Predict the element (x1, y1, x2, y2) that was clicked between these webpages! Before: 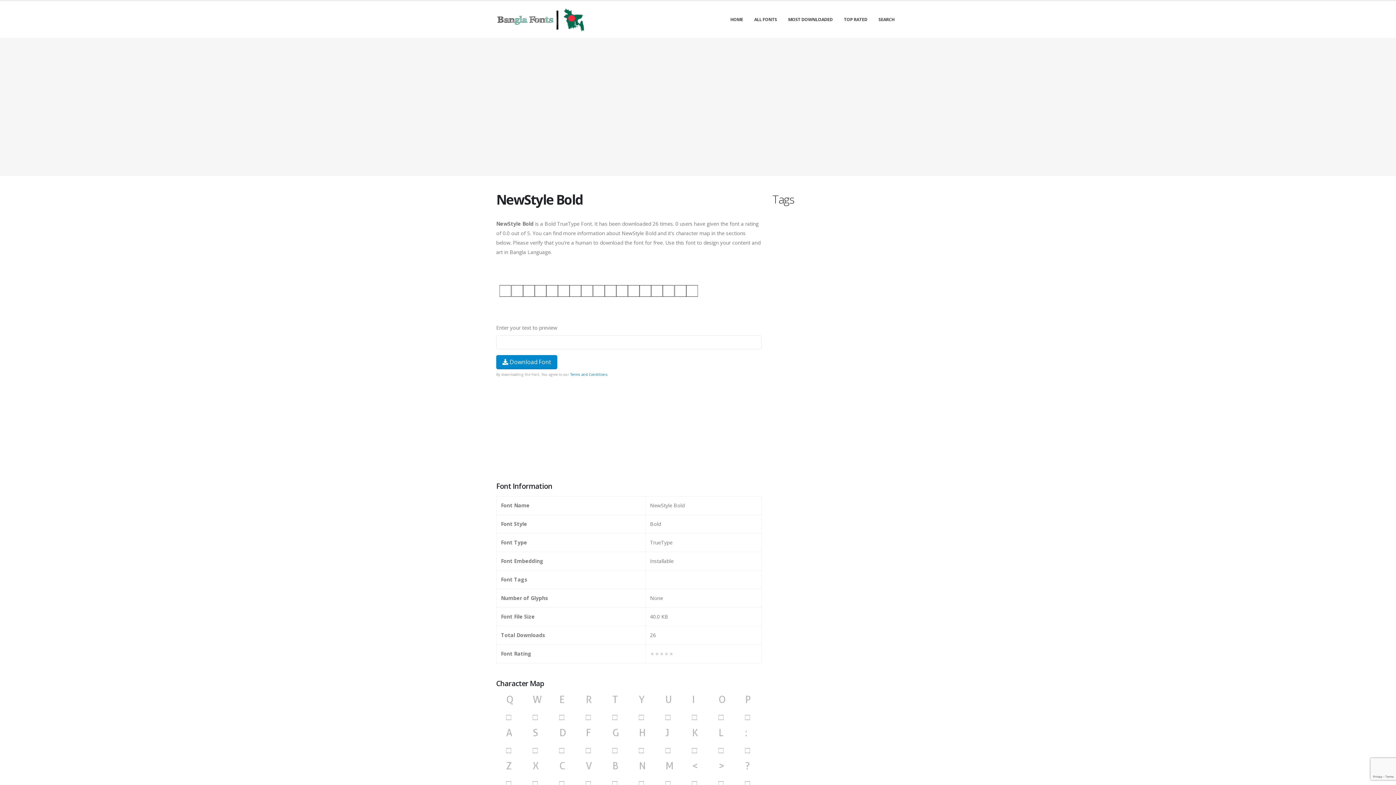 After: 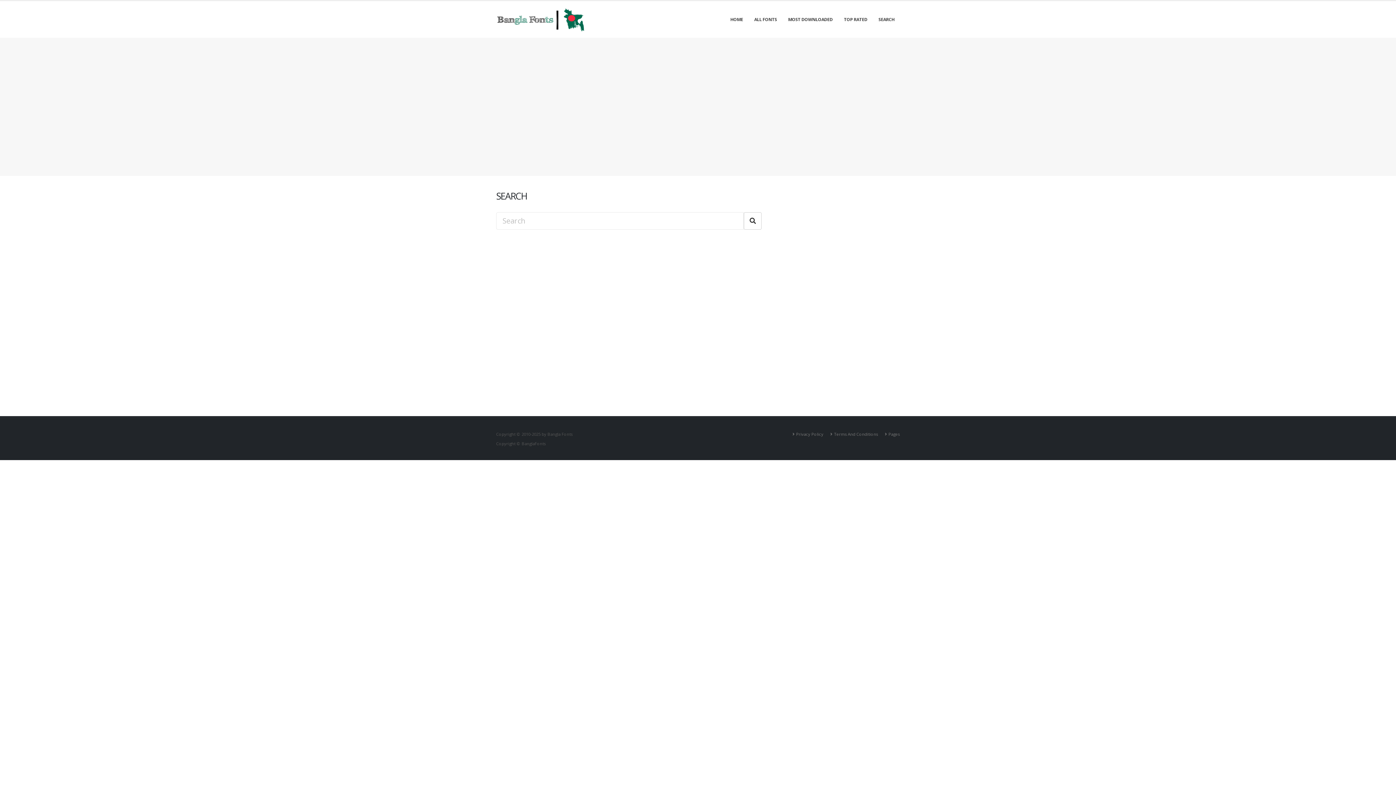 Action: bbox: (873, 1, 900, 37) label: SEARCH